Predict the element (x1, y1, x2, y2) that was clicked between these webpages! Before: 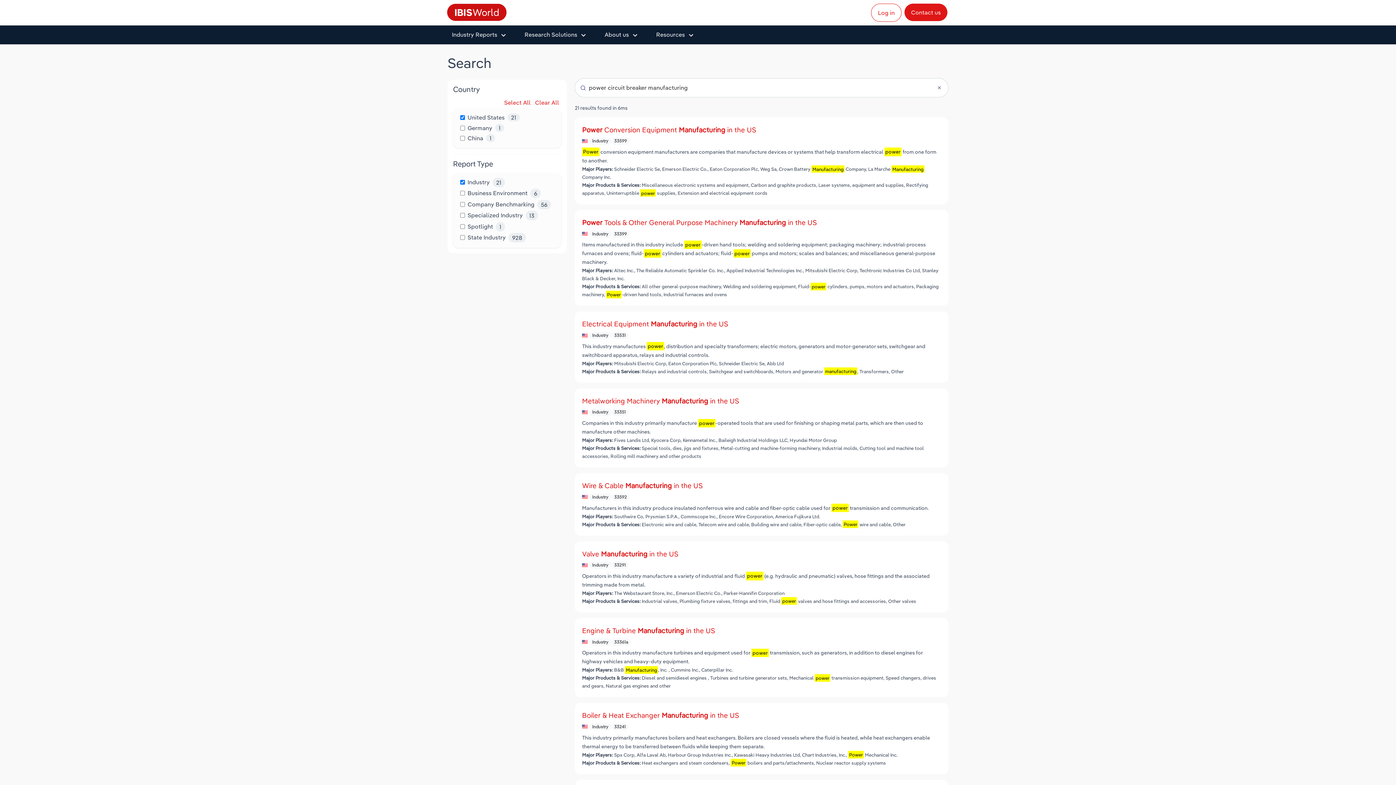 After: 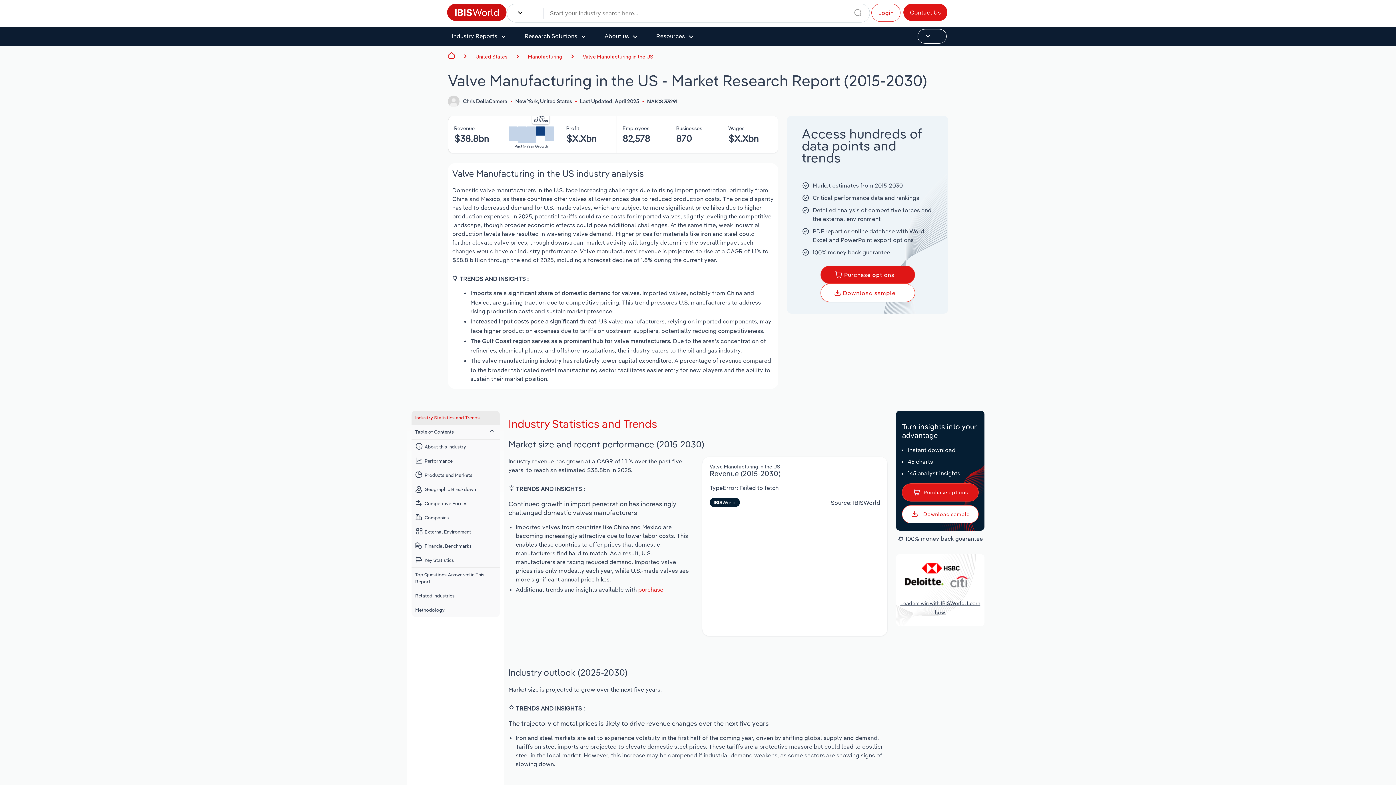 Action: label: Valve Manufacturing in the US bbox: (582, 549, 678, 558)